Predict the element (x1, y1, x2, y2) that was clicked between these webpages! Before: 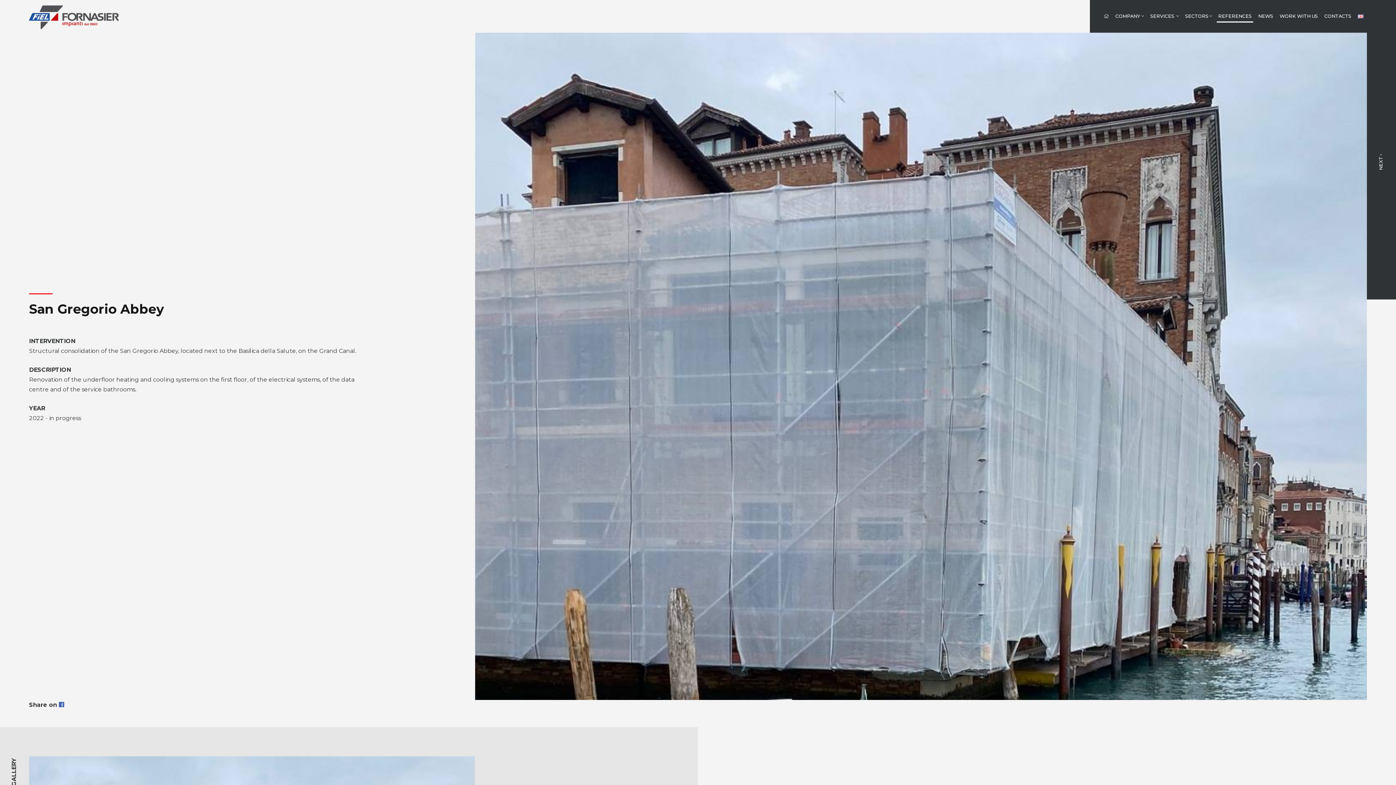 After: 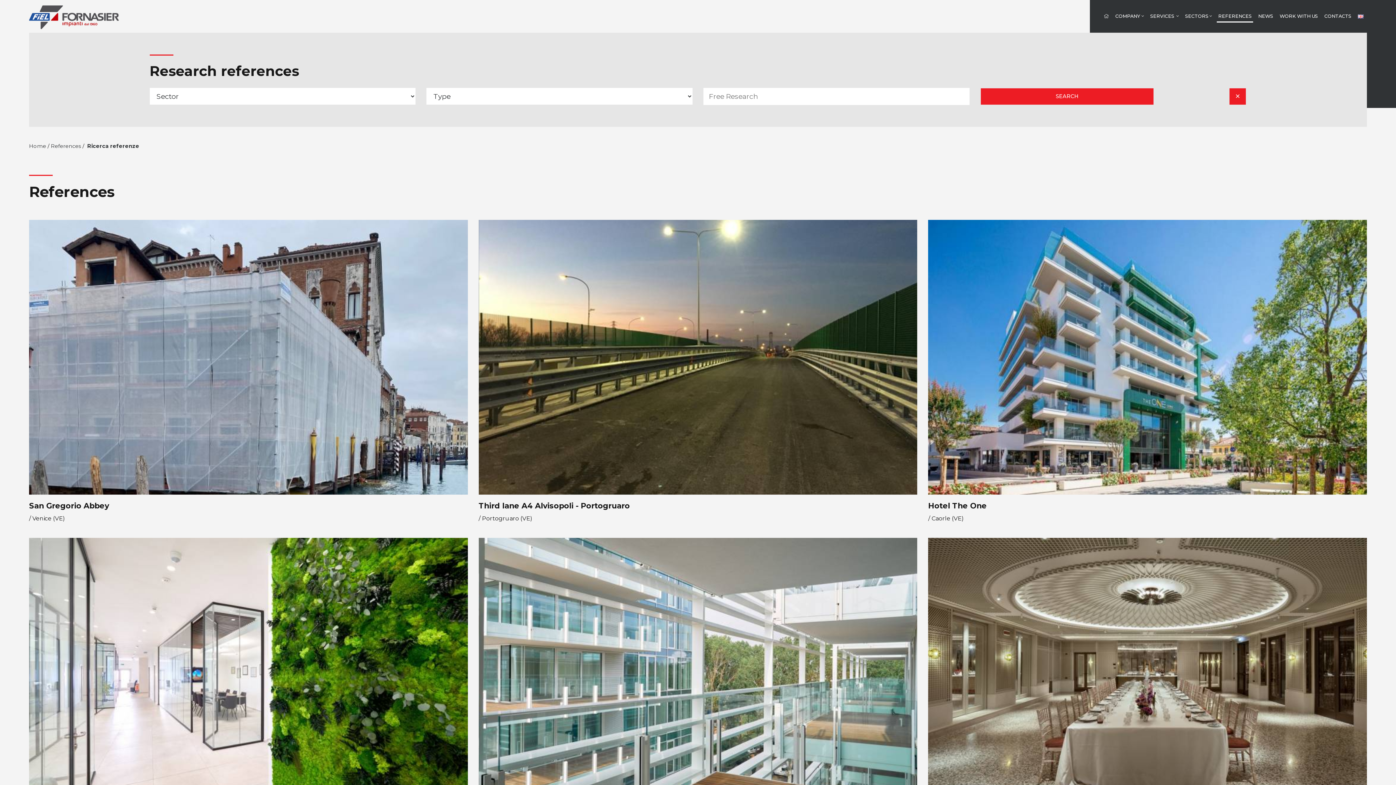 Action: label: REFERENCES bbox: (1215, 7, 1255, 25)